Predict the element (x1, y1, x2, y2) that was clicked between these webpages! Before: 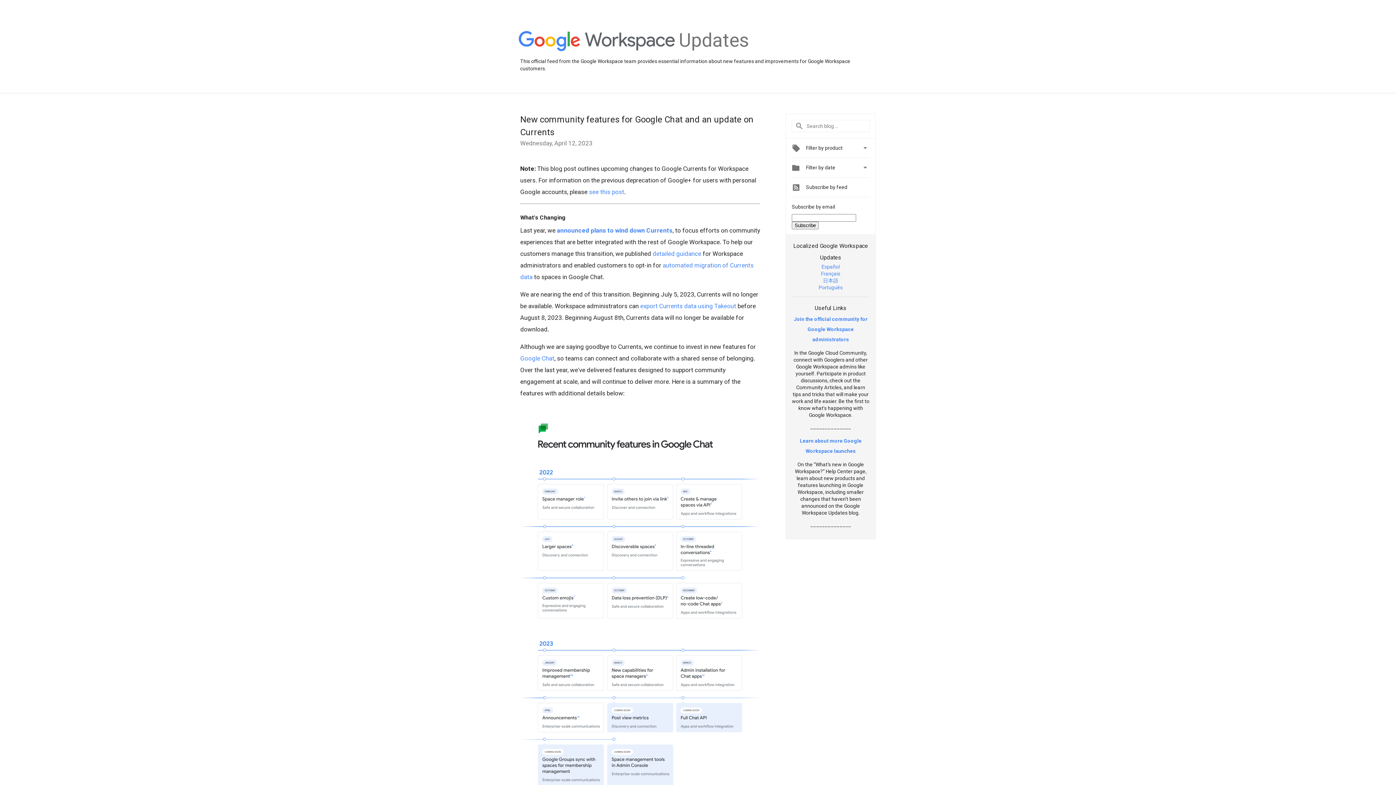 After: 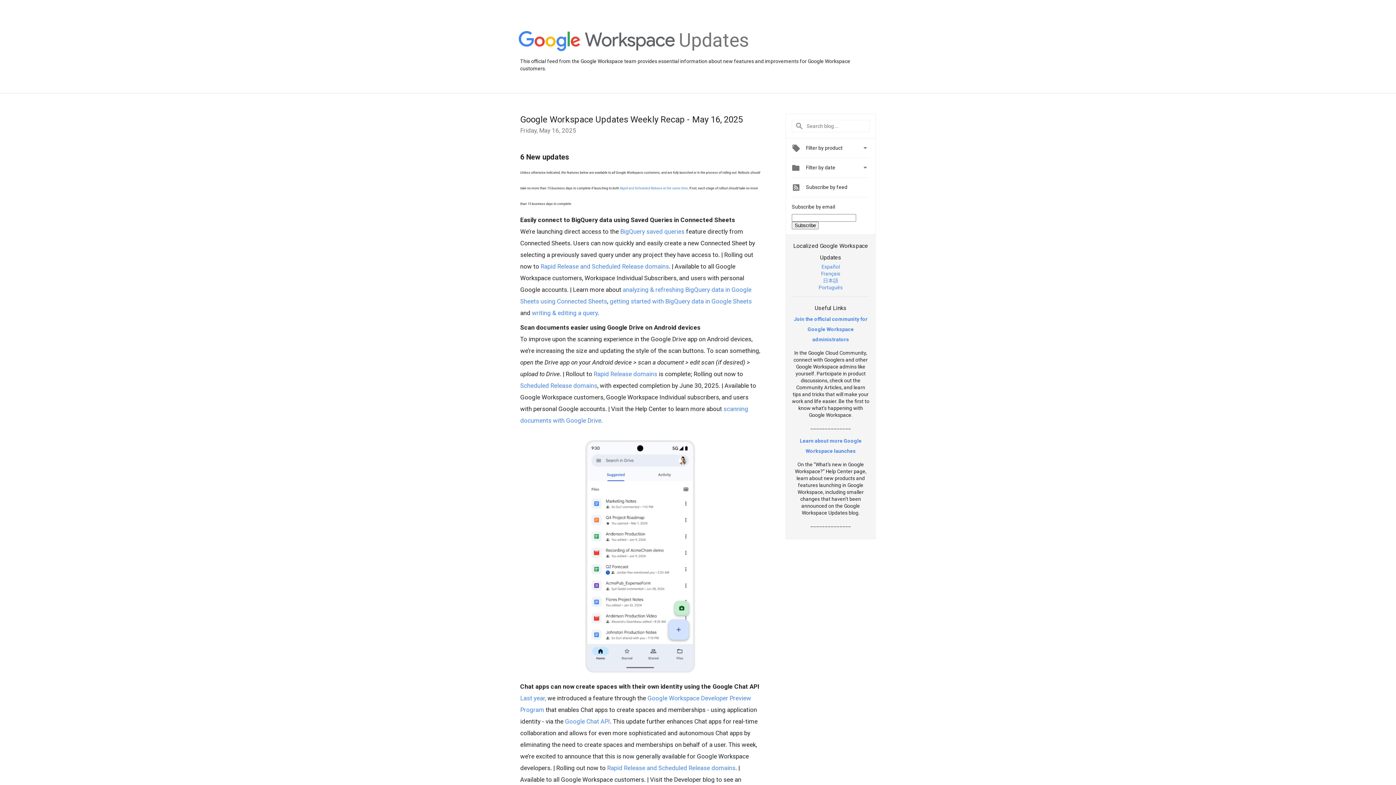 Action: bbox: (679, 48, 749, 54) label: Updates